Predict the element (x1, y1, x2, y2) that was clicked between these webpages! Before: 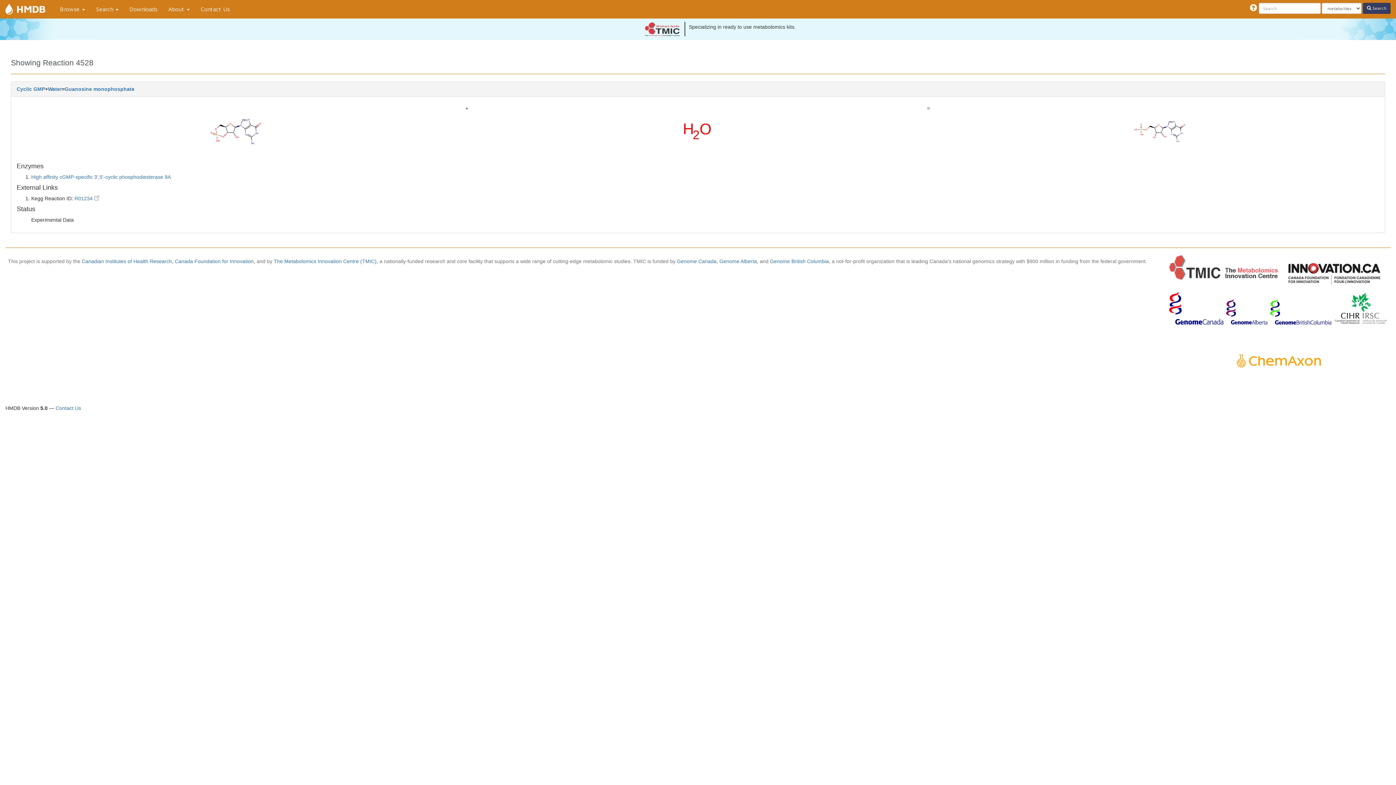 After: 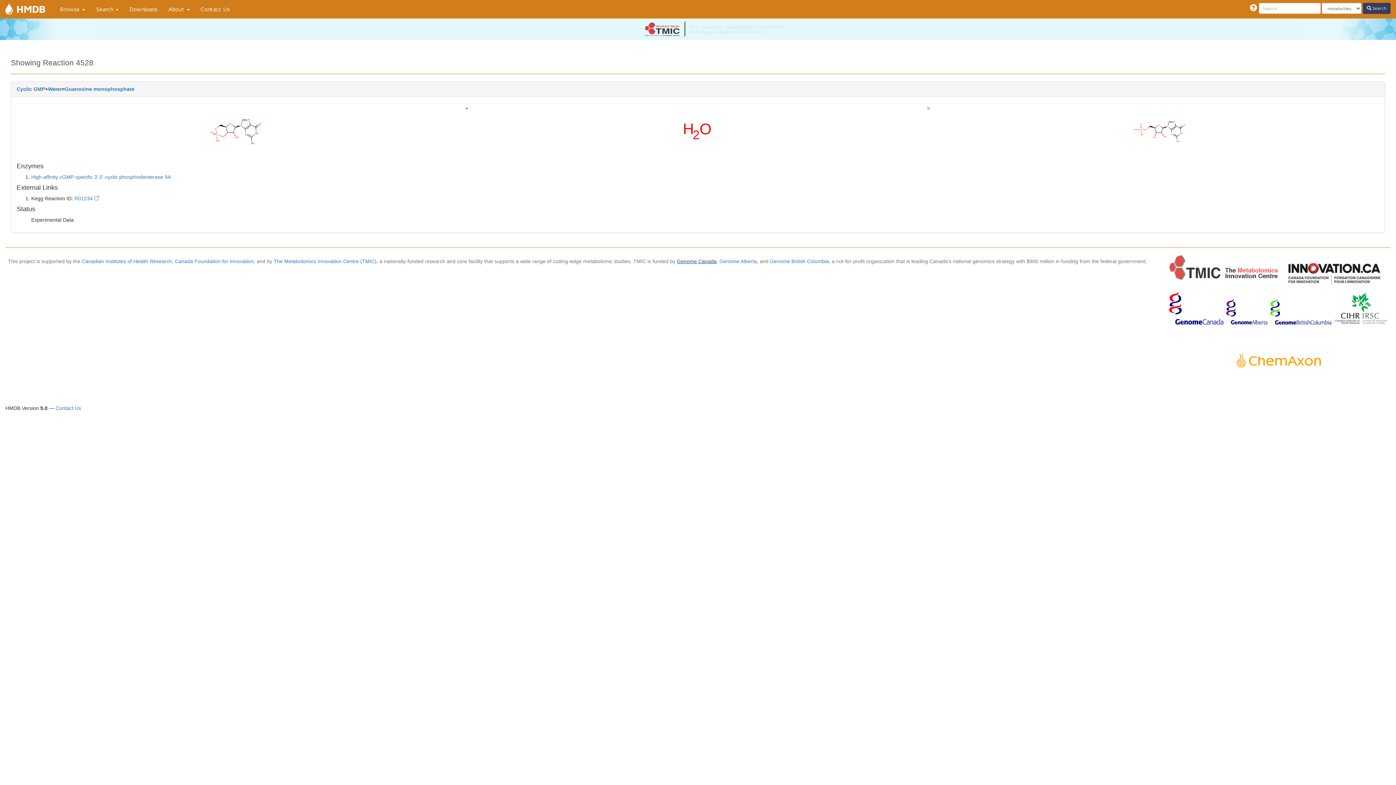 Action: bbox: (677, 258, 716, 264) label: Genome Canada